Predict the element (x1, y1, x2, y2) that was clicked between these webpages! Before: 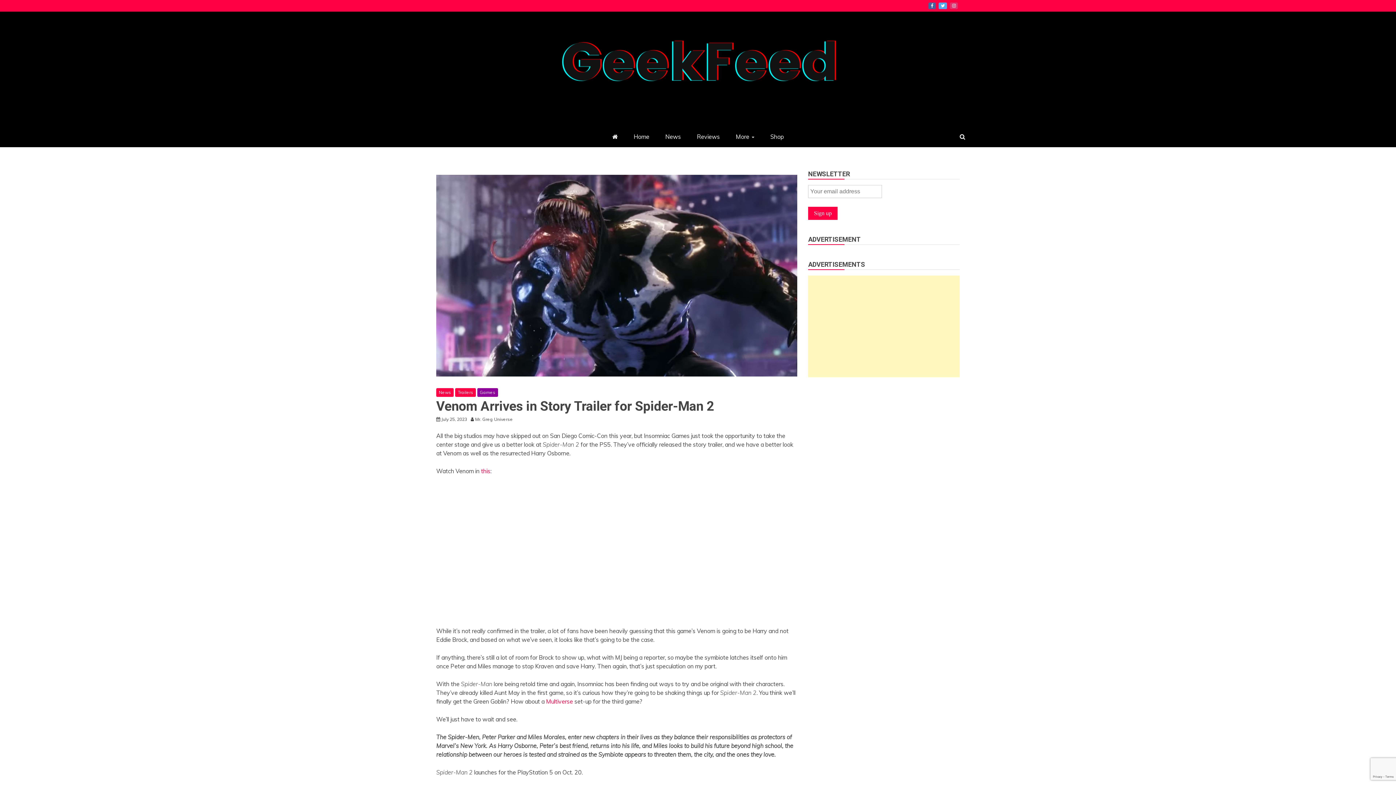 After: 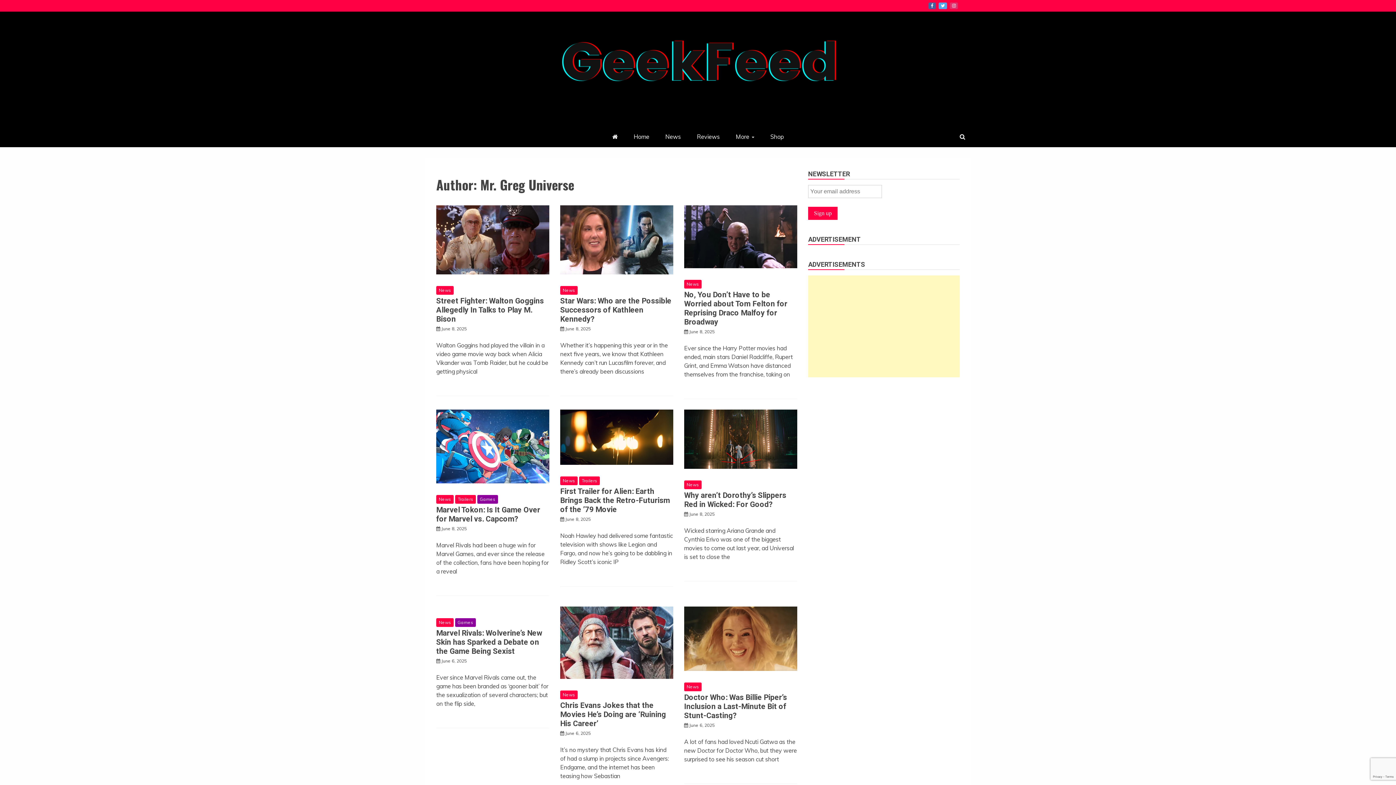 Action: label: Mr. Greg Universe bbox: (475, 416, 516, 422)